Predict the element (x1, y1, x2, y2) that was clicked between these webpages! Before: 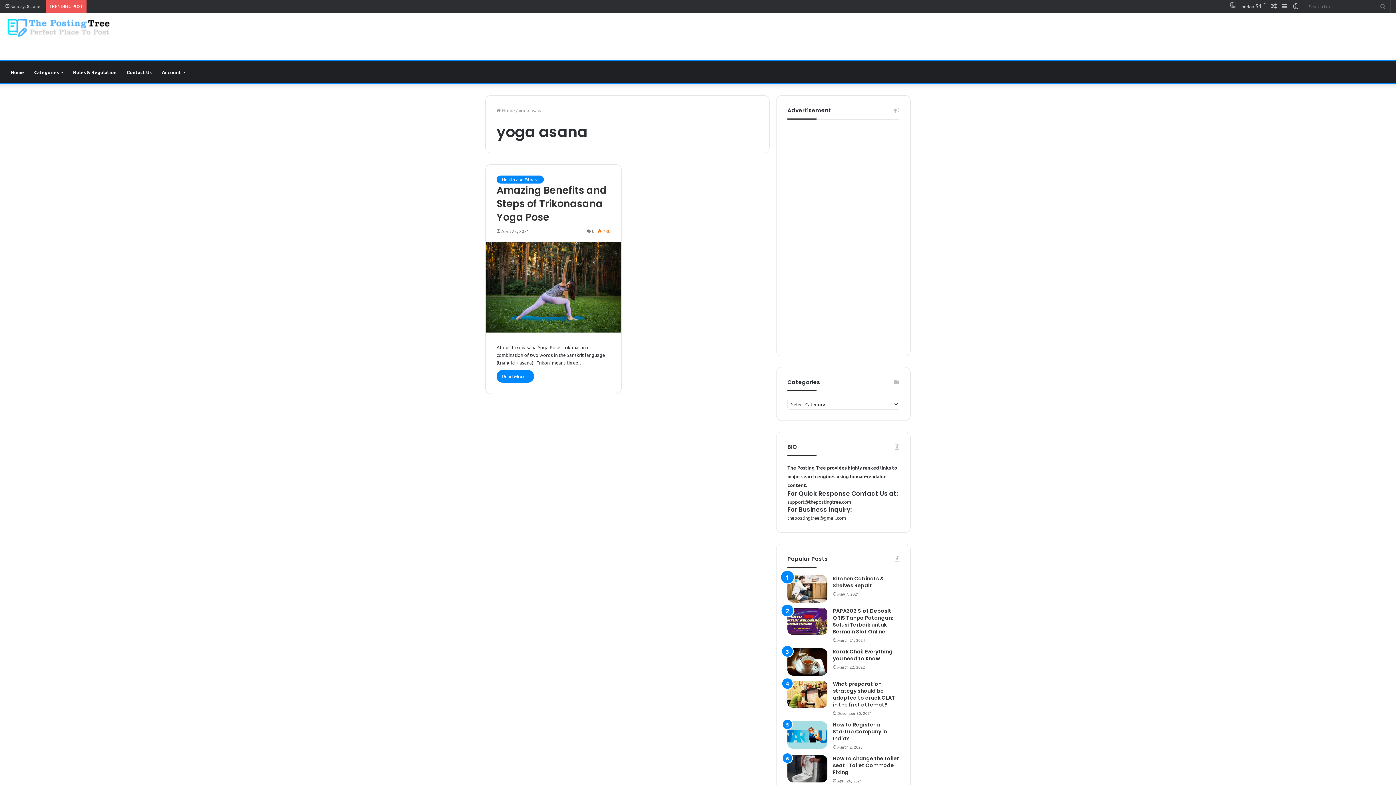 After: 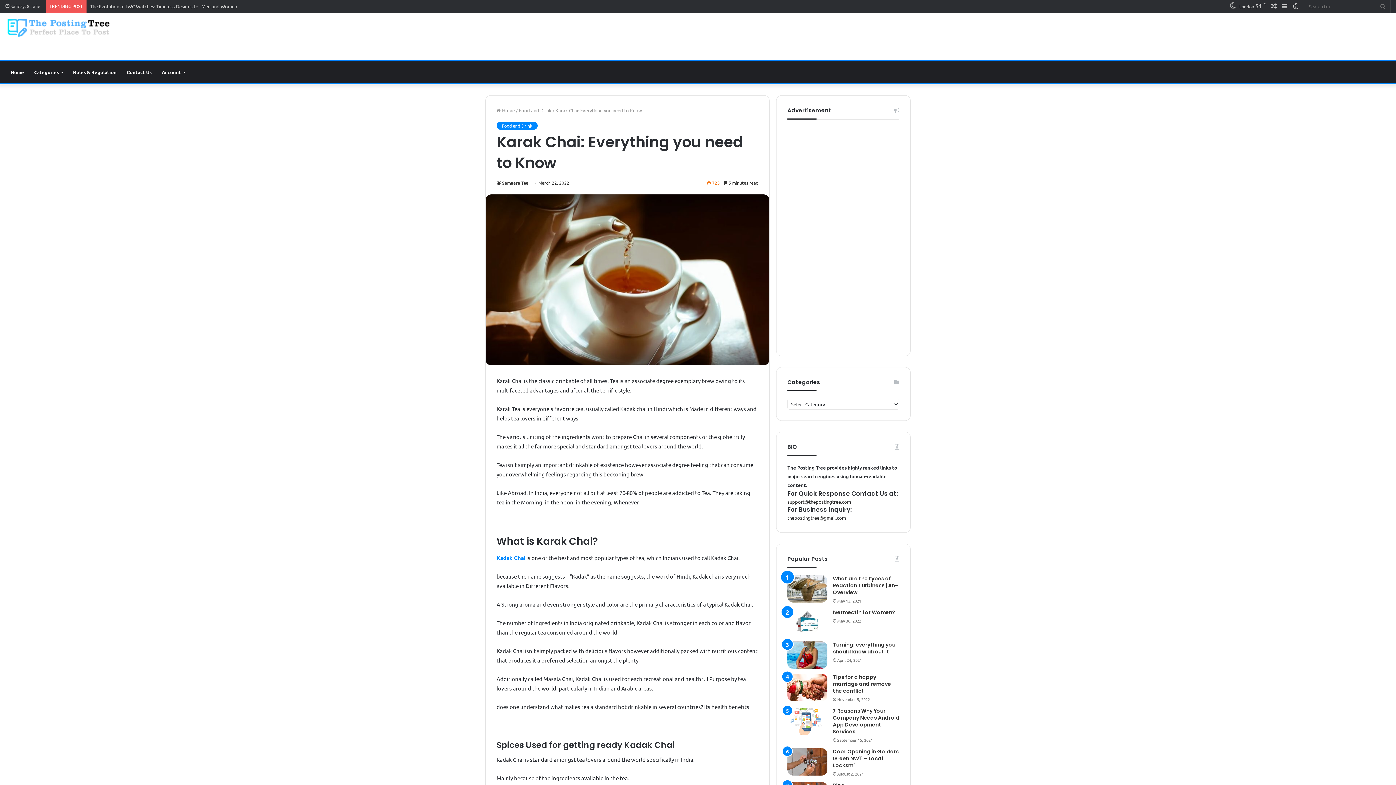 Action: label: Karak Chai: Everything you need to Know bbox: (787, 648, 827, 676)